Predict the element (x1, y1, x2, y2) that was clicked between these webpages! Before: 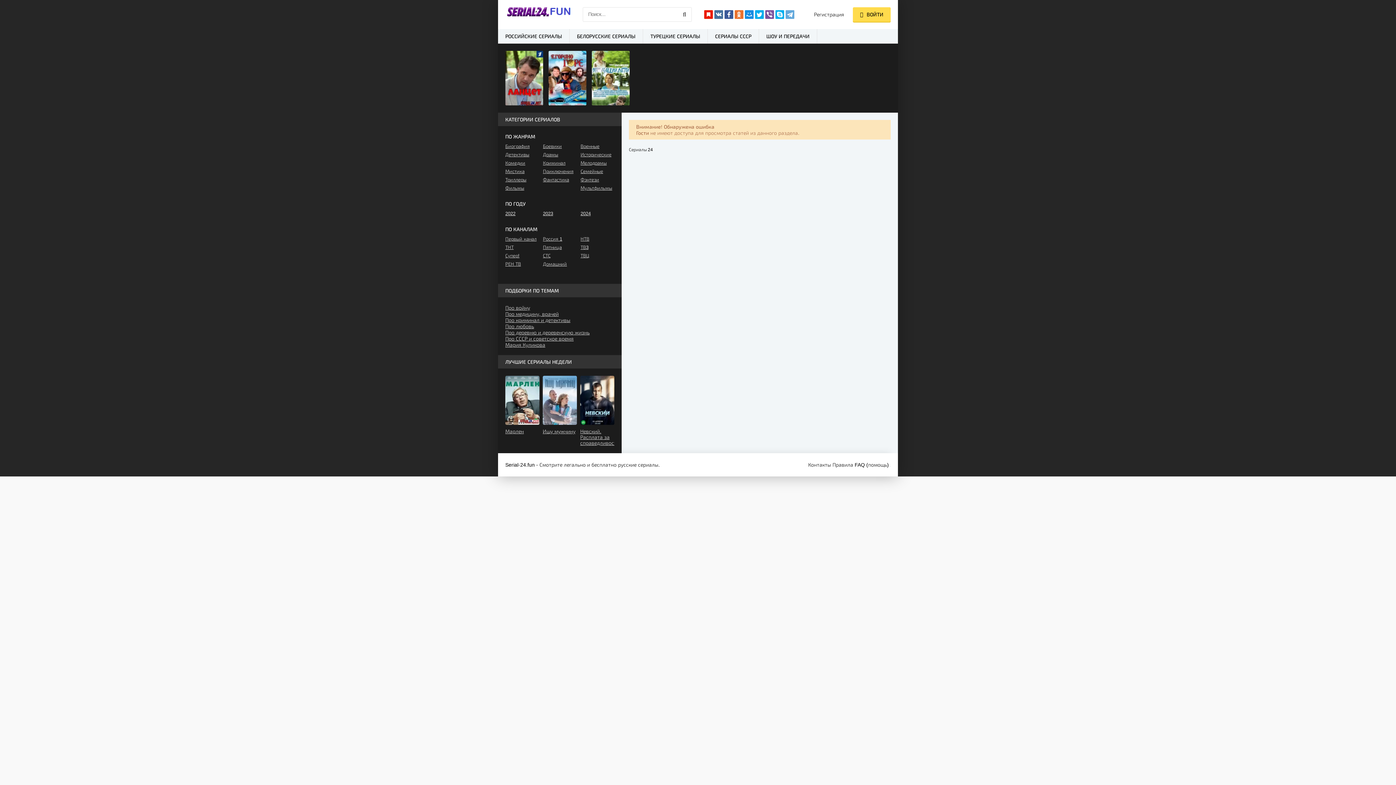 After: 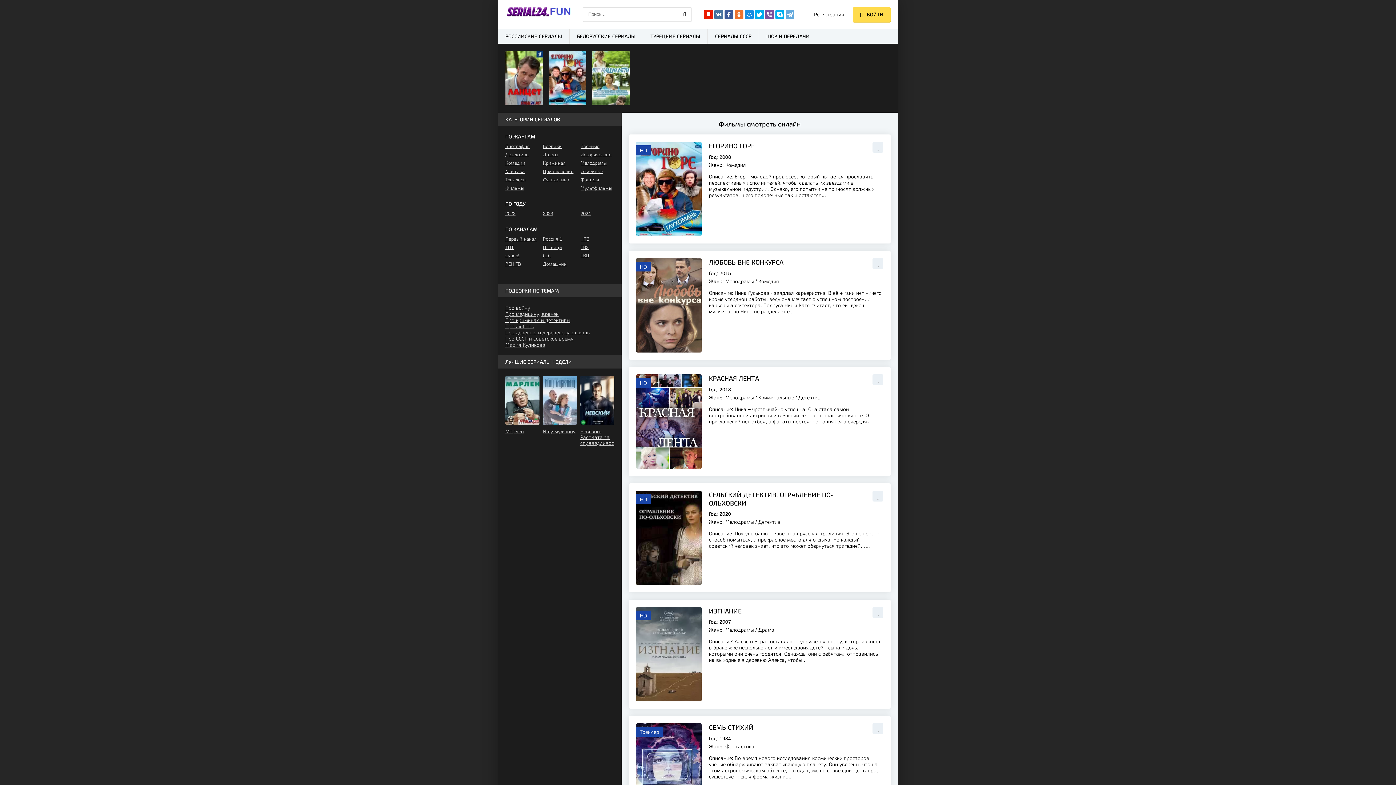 Action: label: Фильмы bbox: (505, 185, 539, 190)